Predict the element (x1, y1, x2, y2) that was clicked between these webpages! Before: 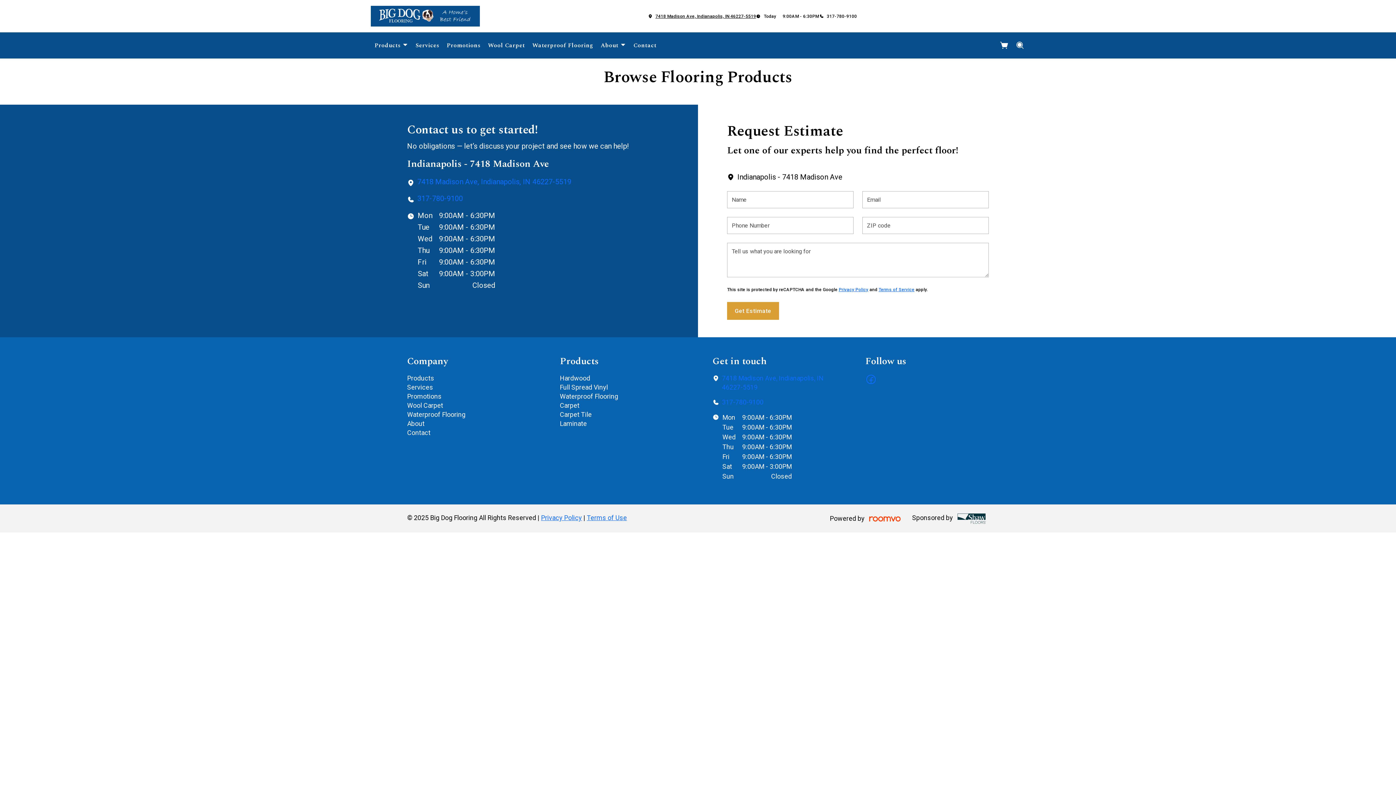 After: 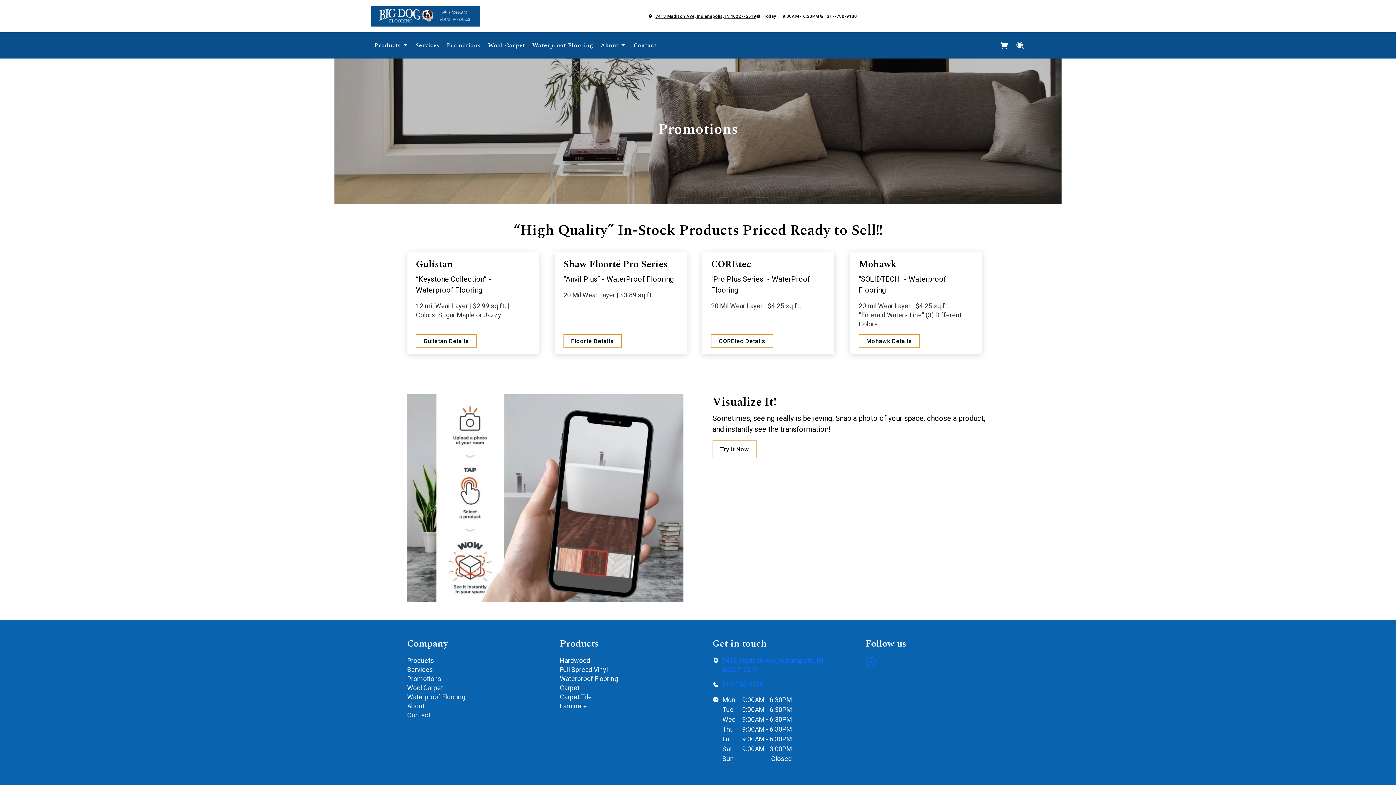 Action: bbox: (443, 37, 484, 53) label: Promotions